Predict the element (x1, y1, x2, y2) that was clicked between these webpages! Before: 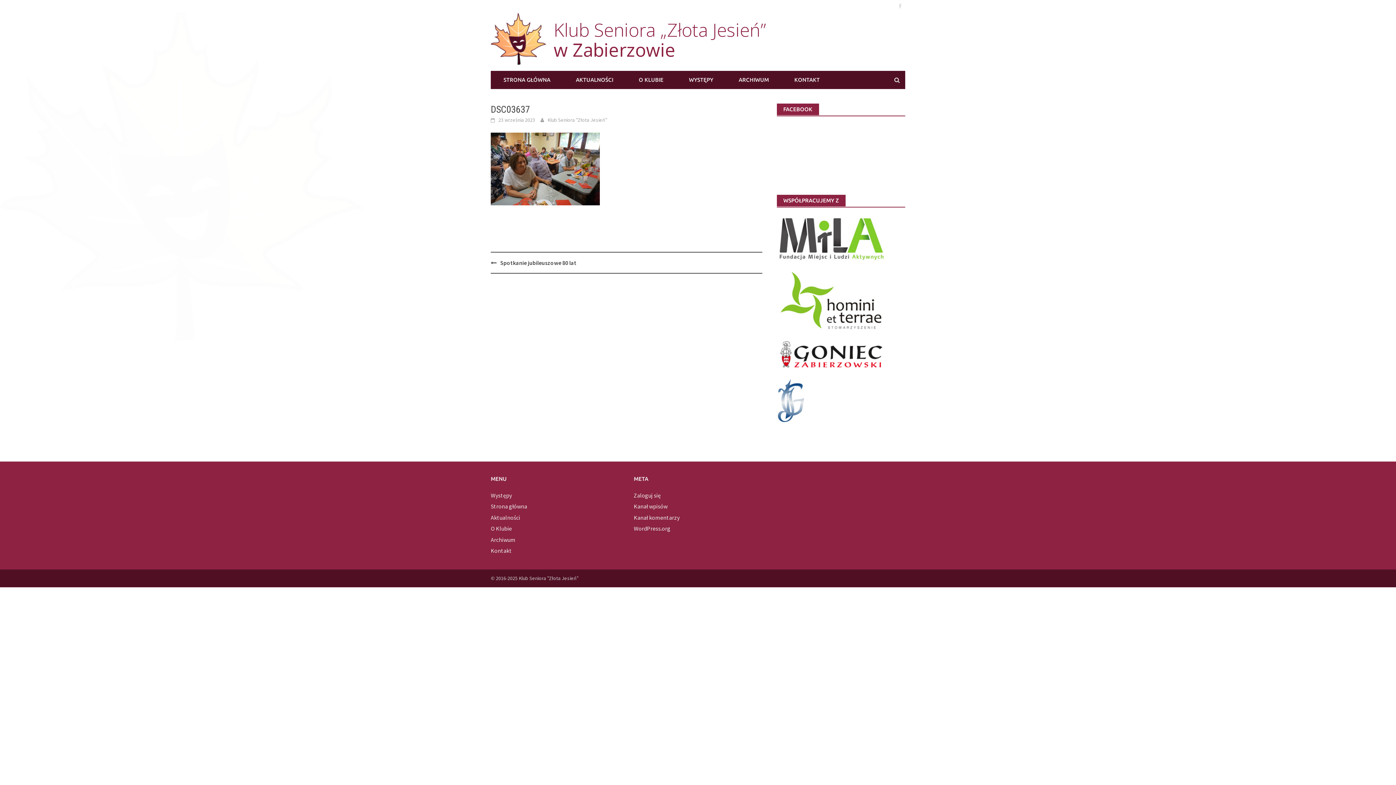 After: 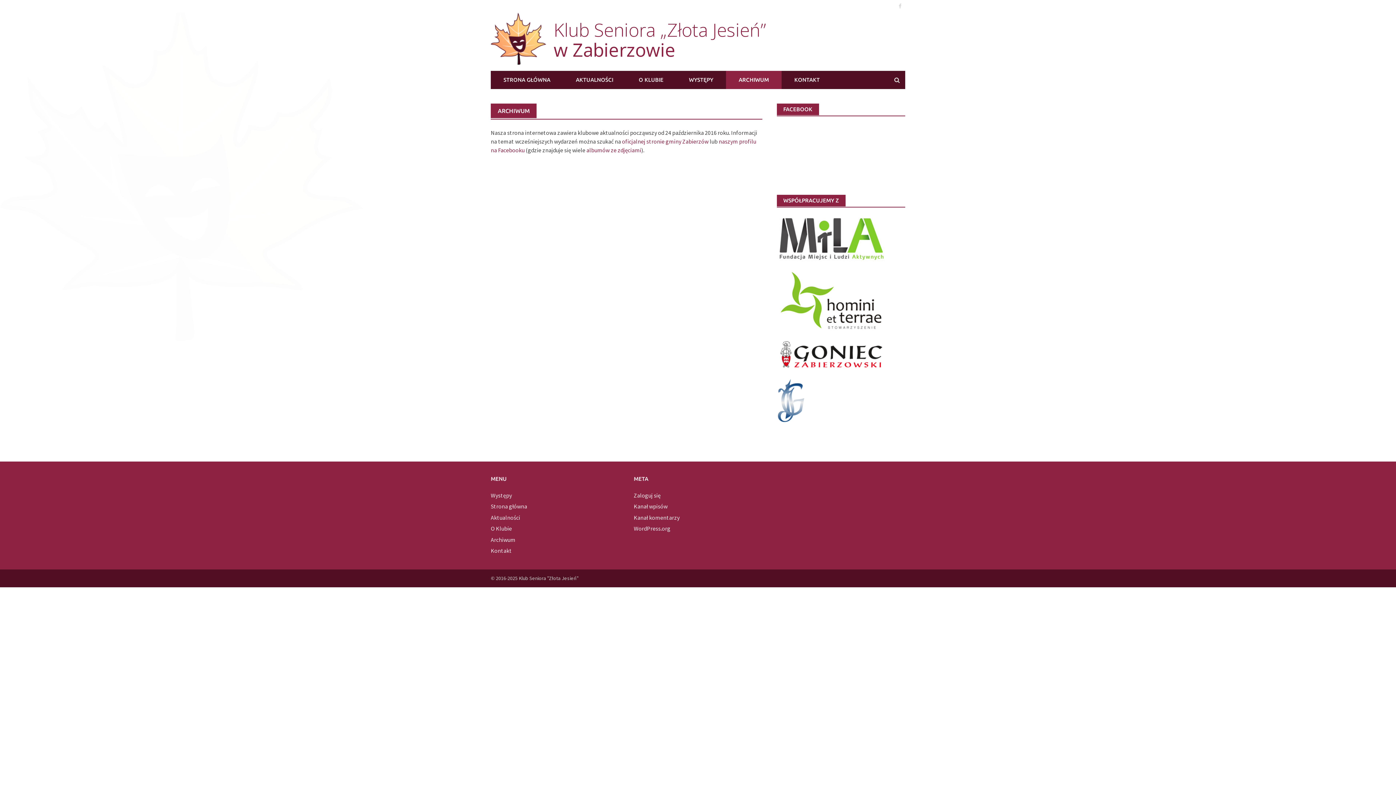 Action: label: Archiwum bbox: (490, 536, 515, 543)